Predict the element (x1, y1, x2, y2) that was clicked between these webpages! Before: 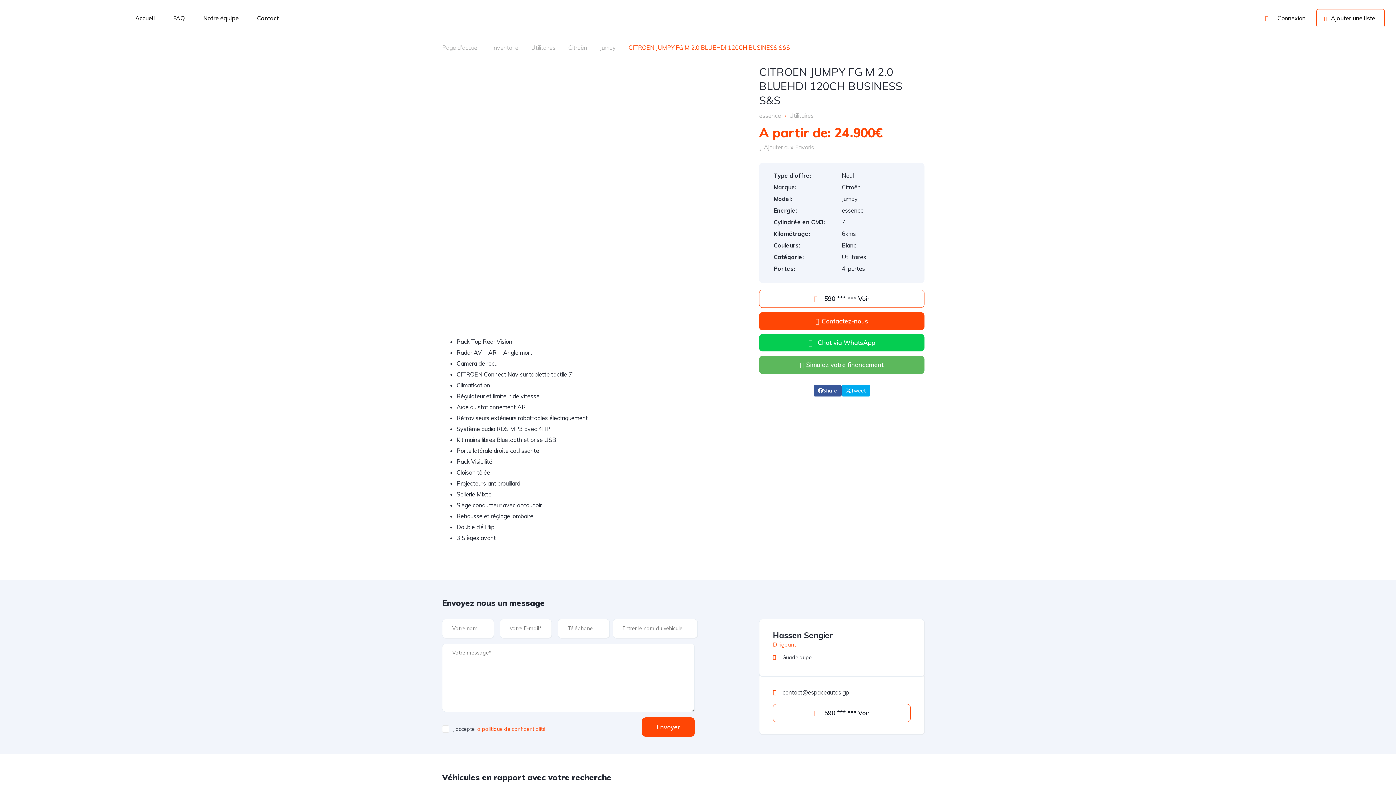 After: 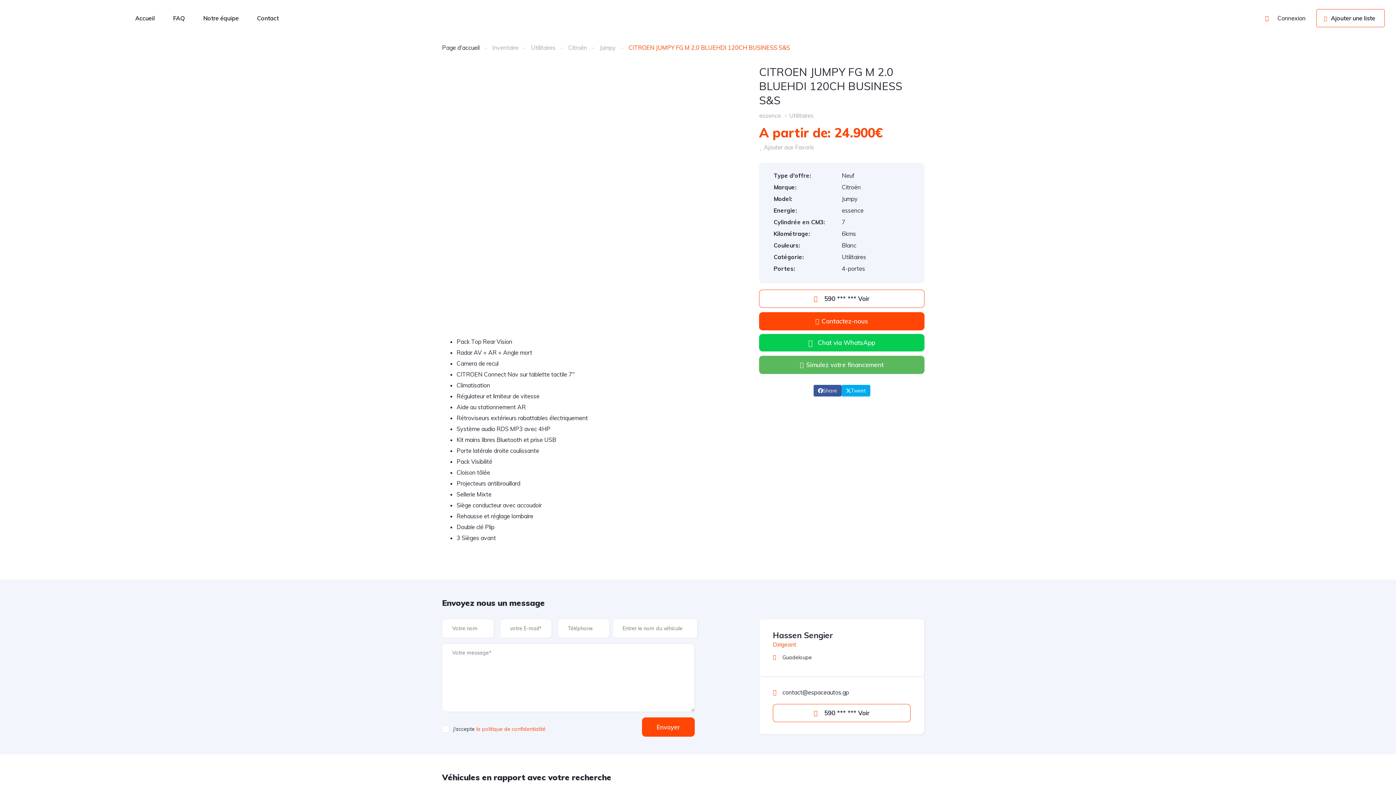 Action: bbox: (442, 42, 479, 52) label: Page d'accueil